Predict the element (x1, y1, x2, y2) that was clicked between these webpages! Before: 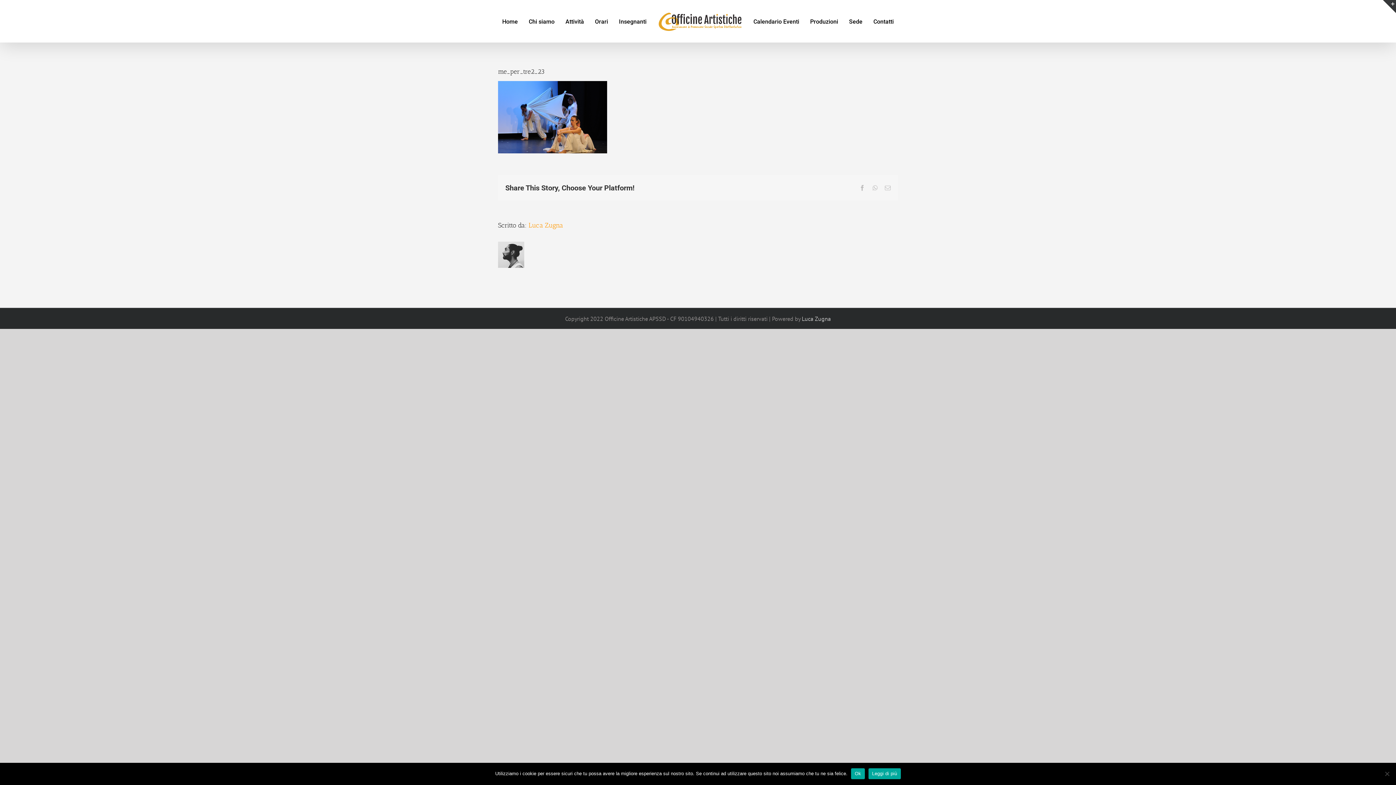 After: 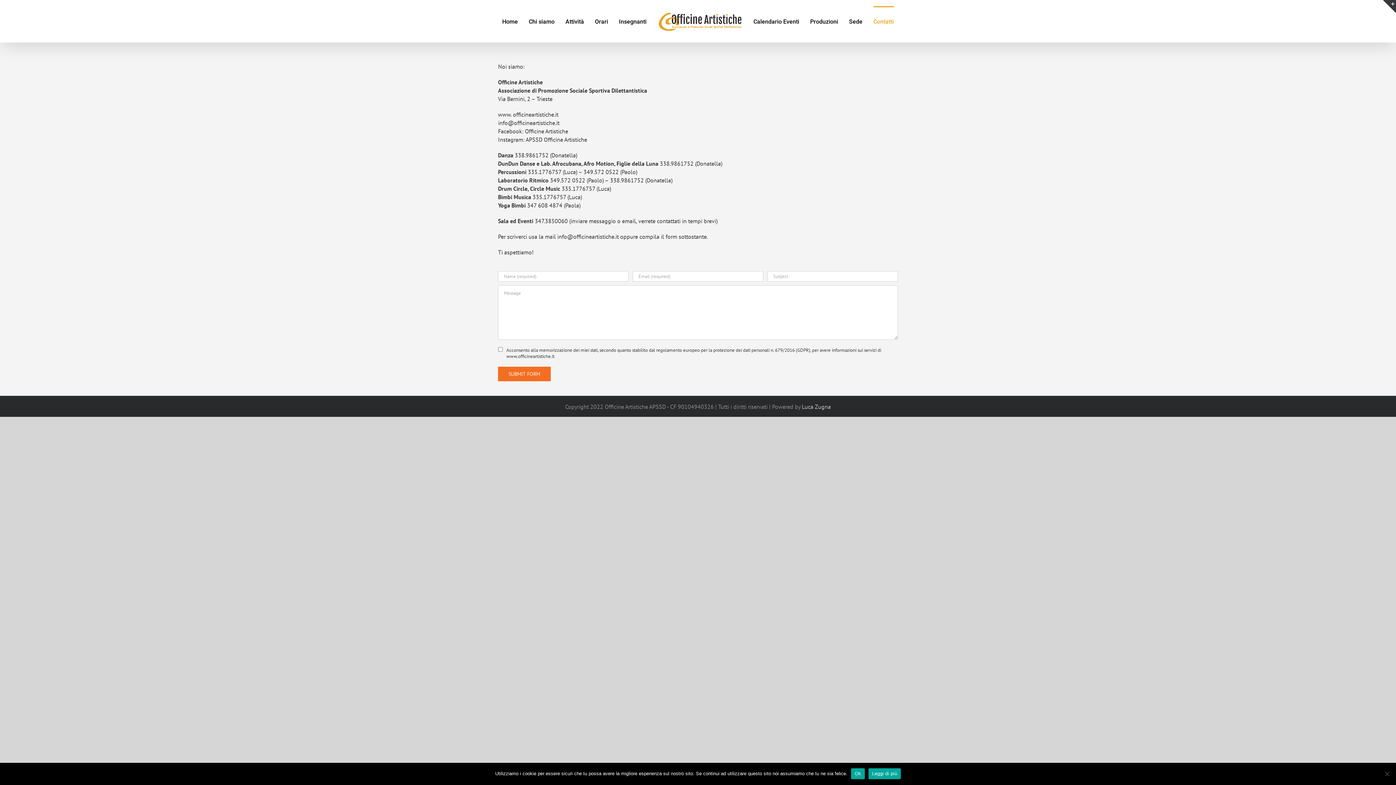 Action: label: Contatti bbox: (873, 6, 894, 36)